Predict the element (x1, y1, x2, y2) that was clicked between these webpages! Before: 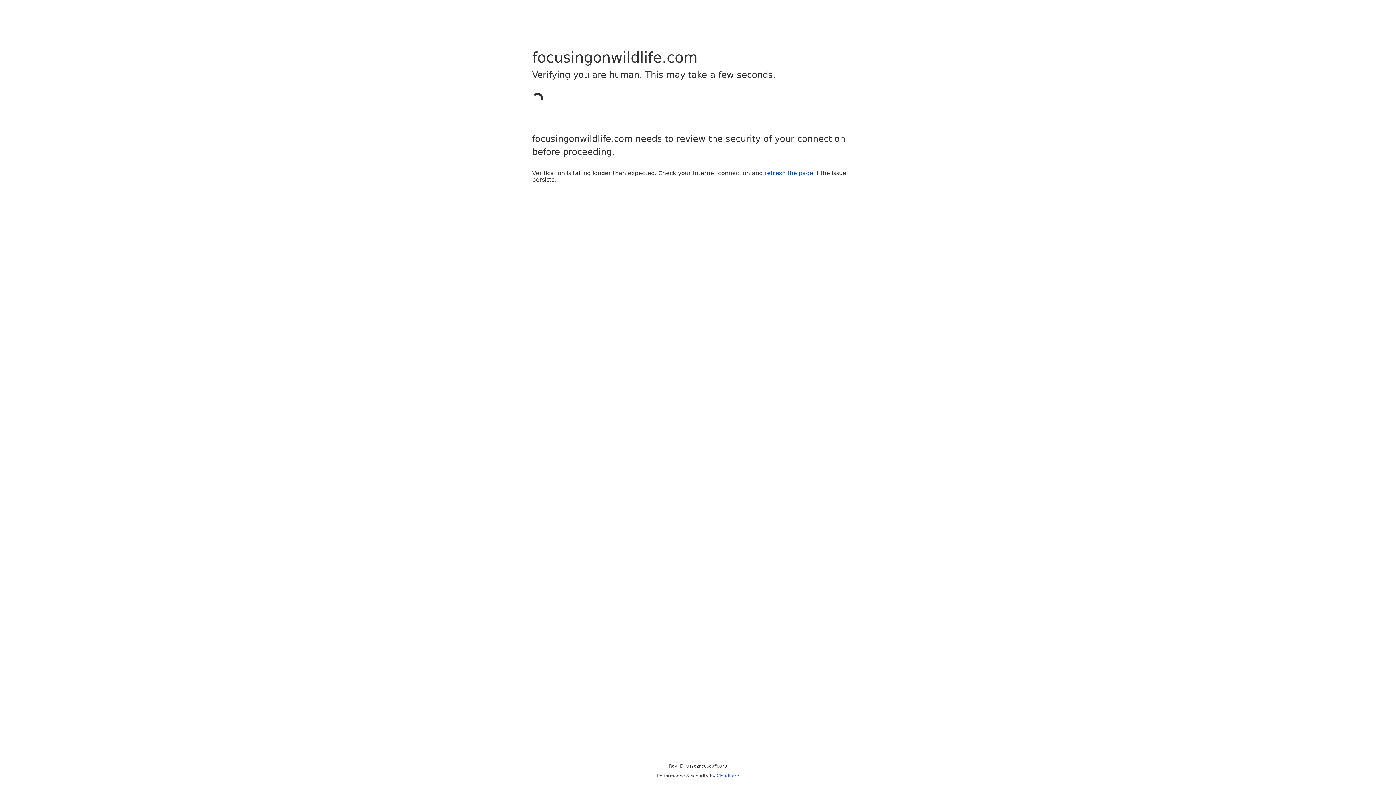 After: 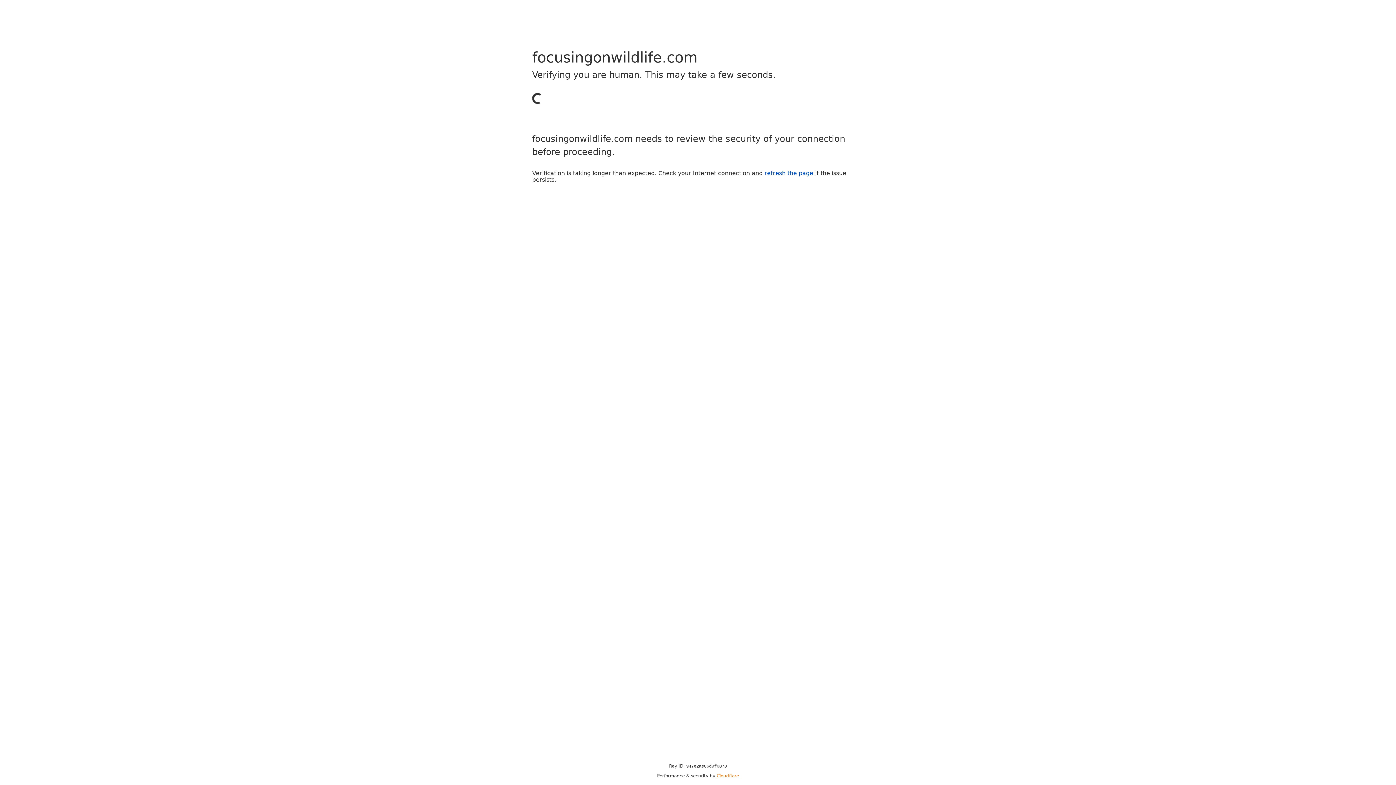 Action: bbox: (716, 773, 739, 778) label: Cloudflare